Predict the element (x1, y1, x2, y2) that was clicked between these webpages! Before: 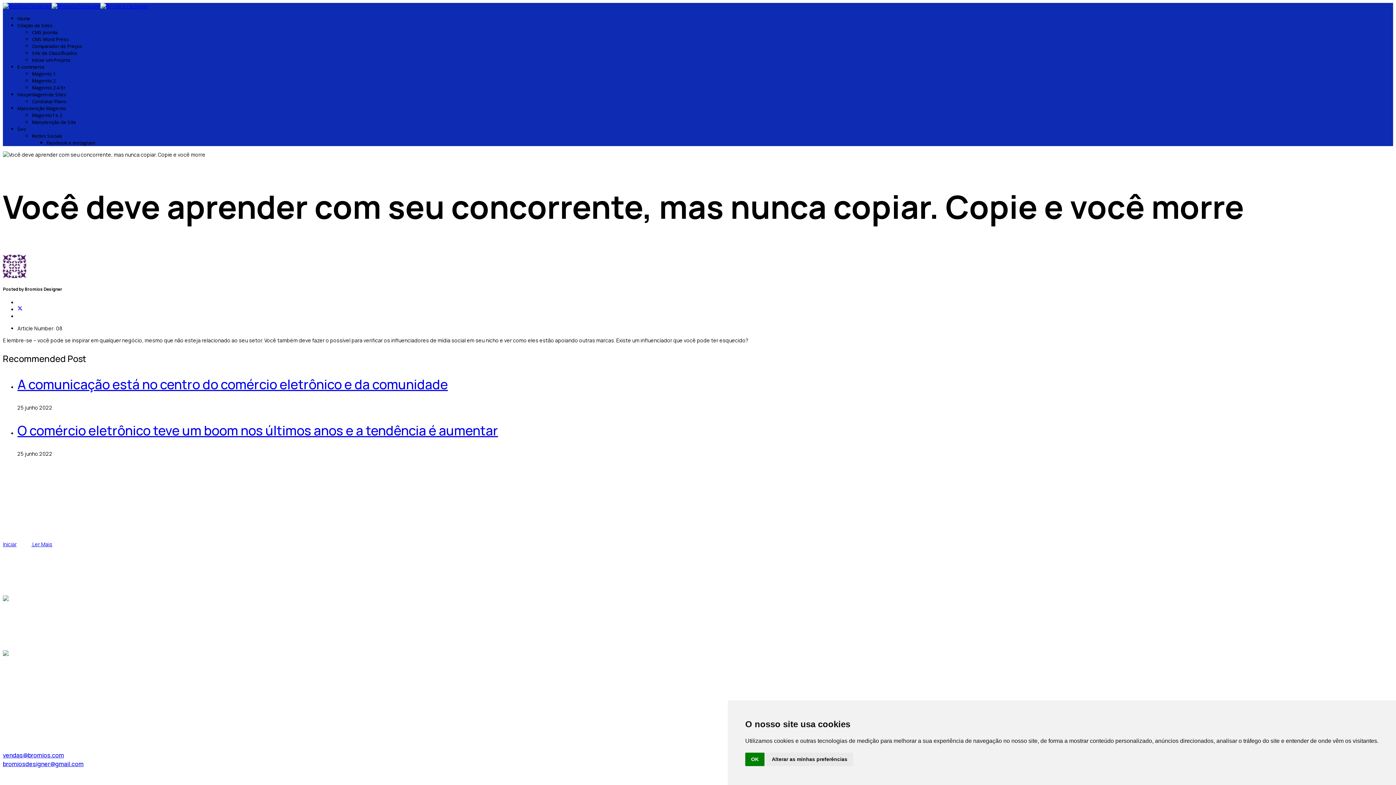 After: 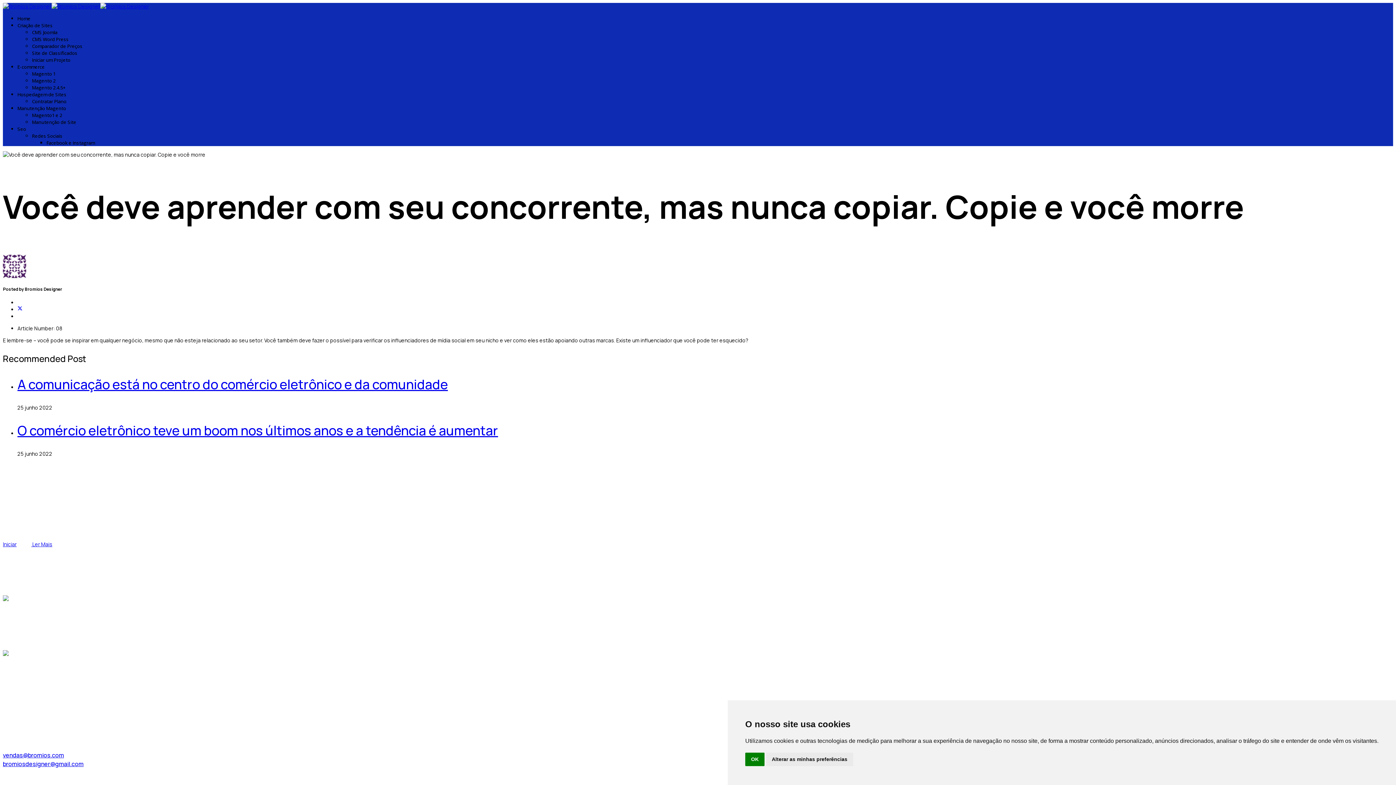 Action: bbox: (17, 306, 22, 313)